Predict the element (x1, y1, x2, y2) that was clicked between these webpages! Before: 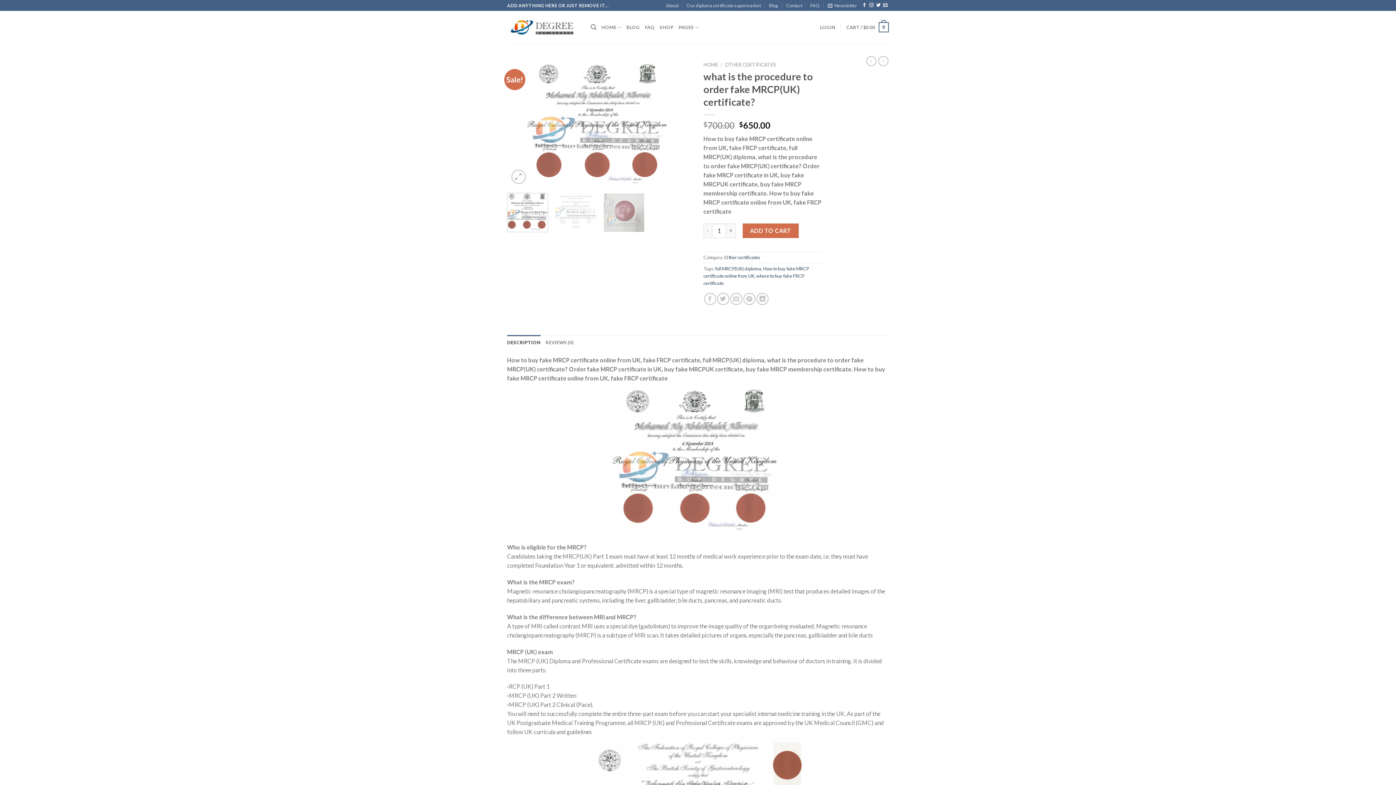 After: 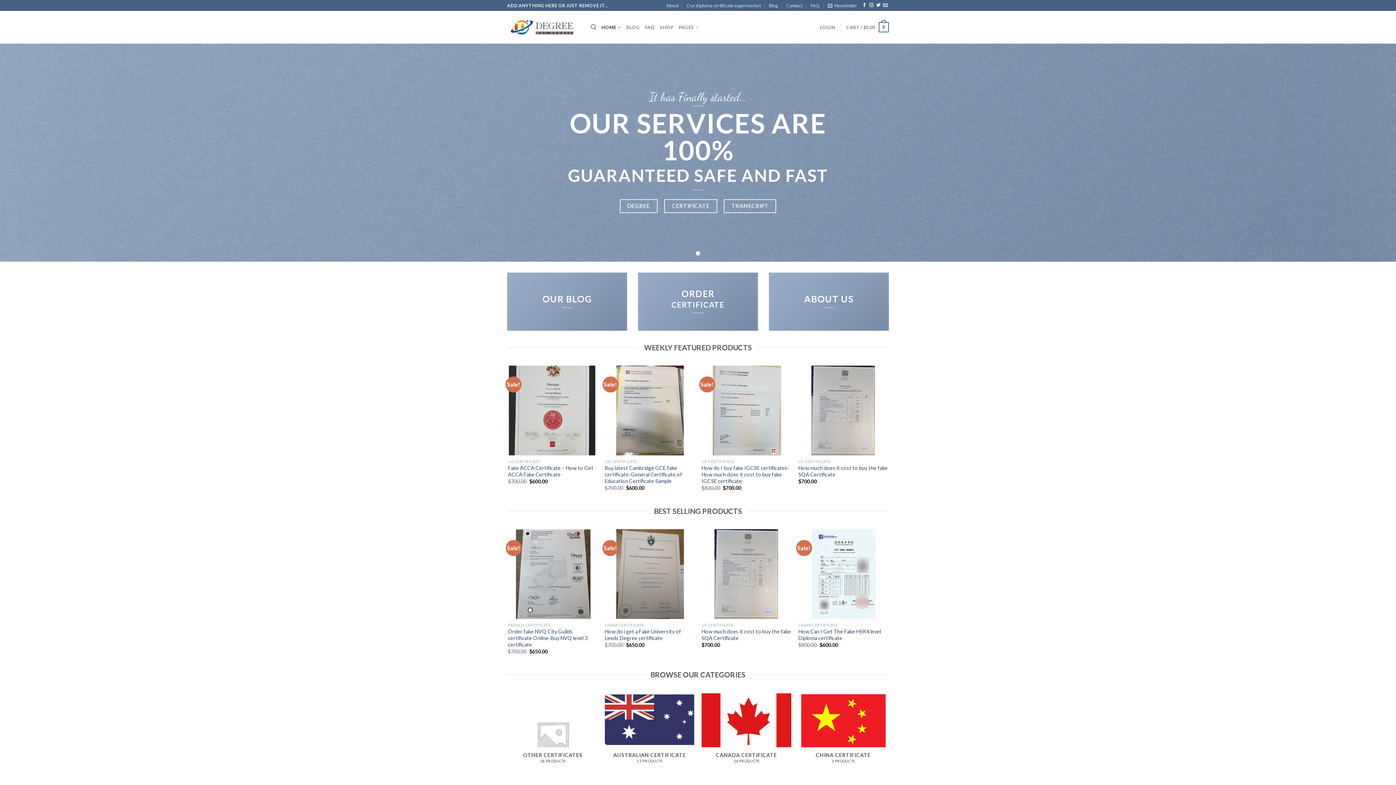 Action: bbox: (507, 19, 580, 34)